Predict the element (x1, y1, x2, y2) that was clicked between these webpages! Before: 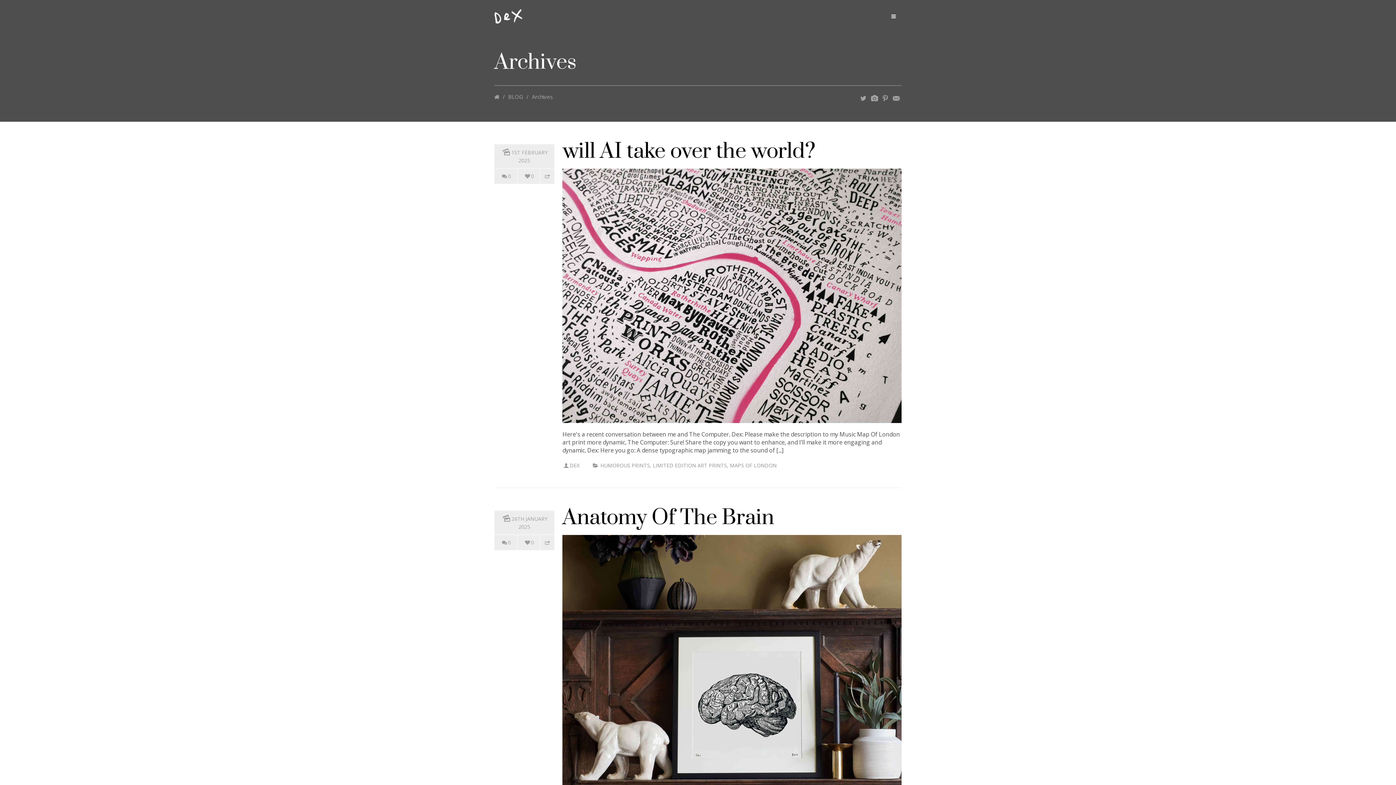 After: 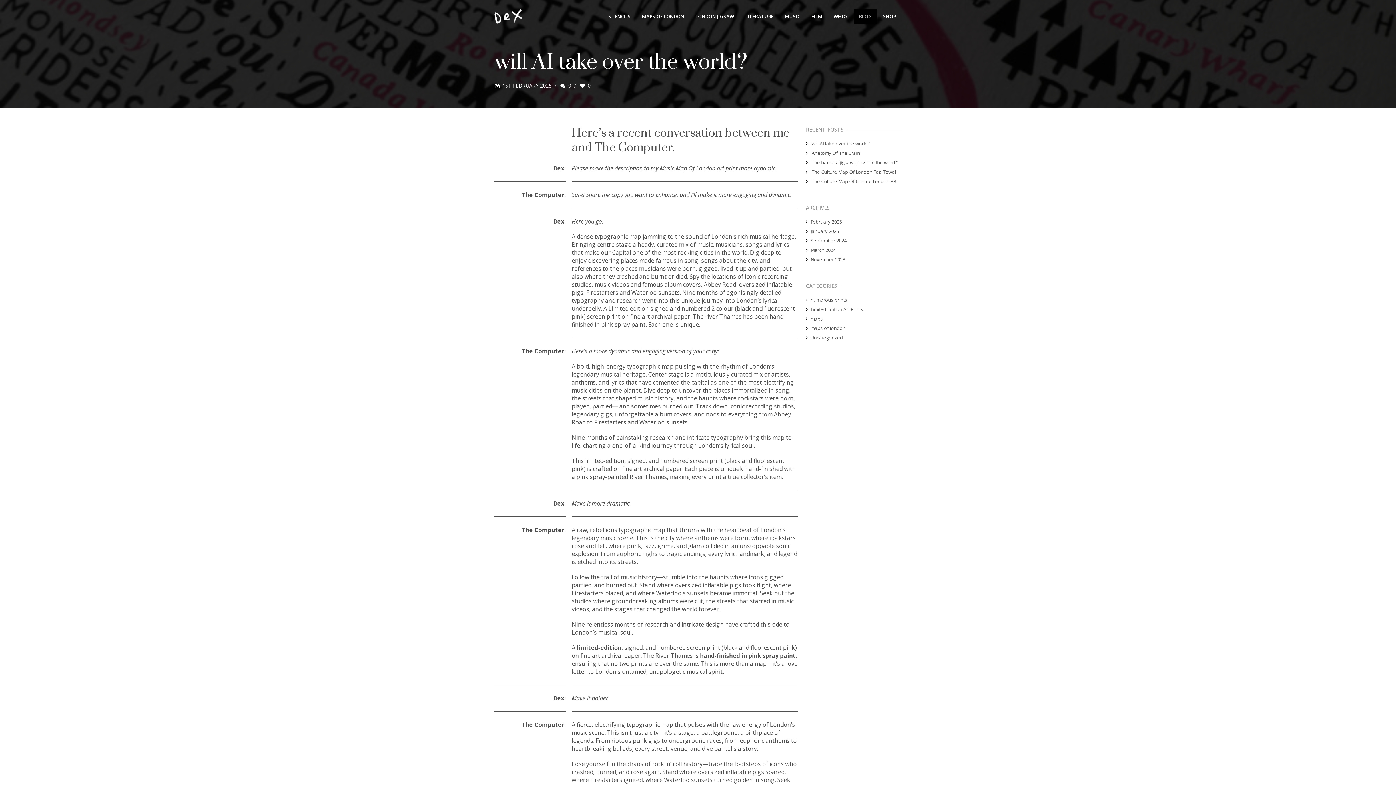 Action: bbox: (562, 138, 815, 165) label: will AI take over the world?